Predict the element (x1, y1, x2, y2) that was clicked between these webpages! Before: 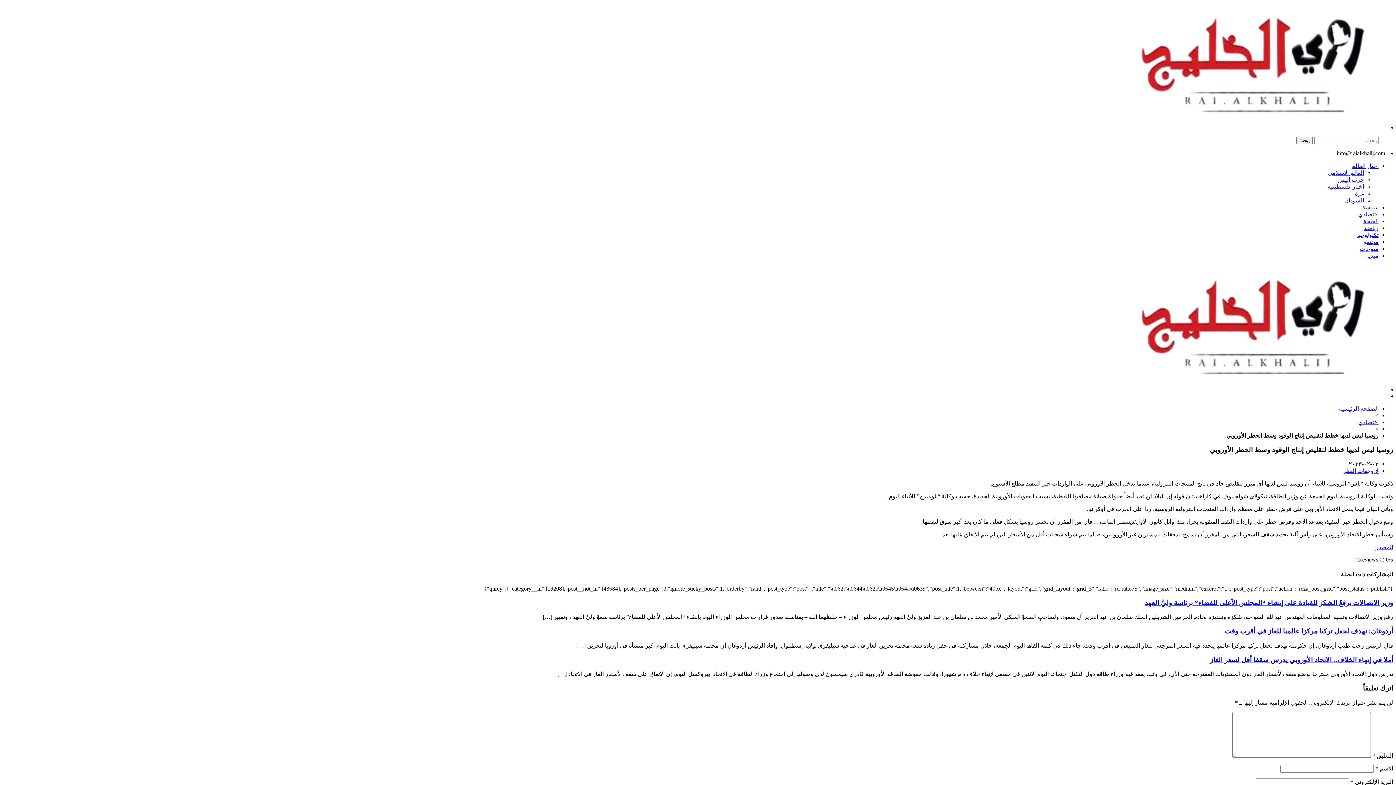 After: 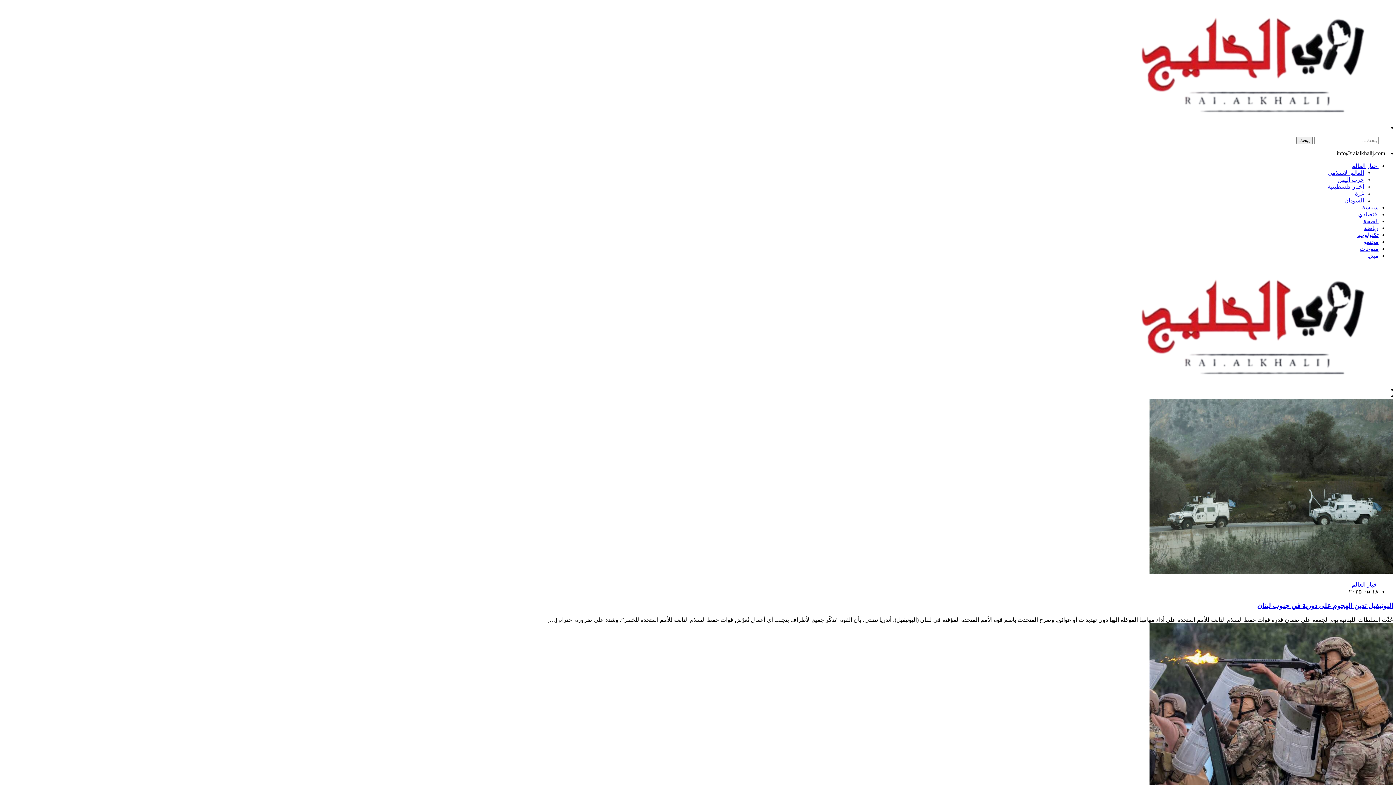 Action: bbox: (1339, 405, 1378, 412) label: الصفحة الرئيسية